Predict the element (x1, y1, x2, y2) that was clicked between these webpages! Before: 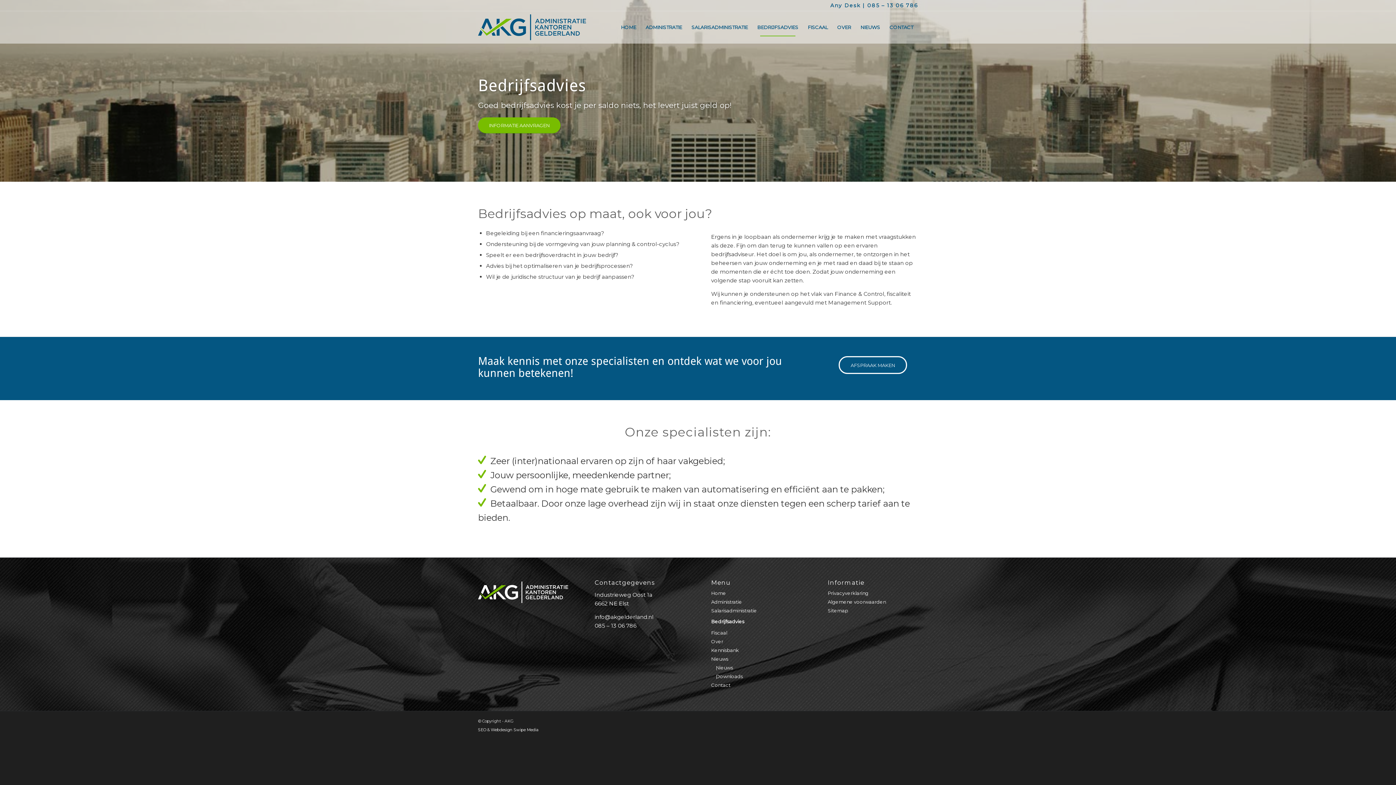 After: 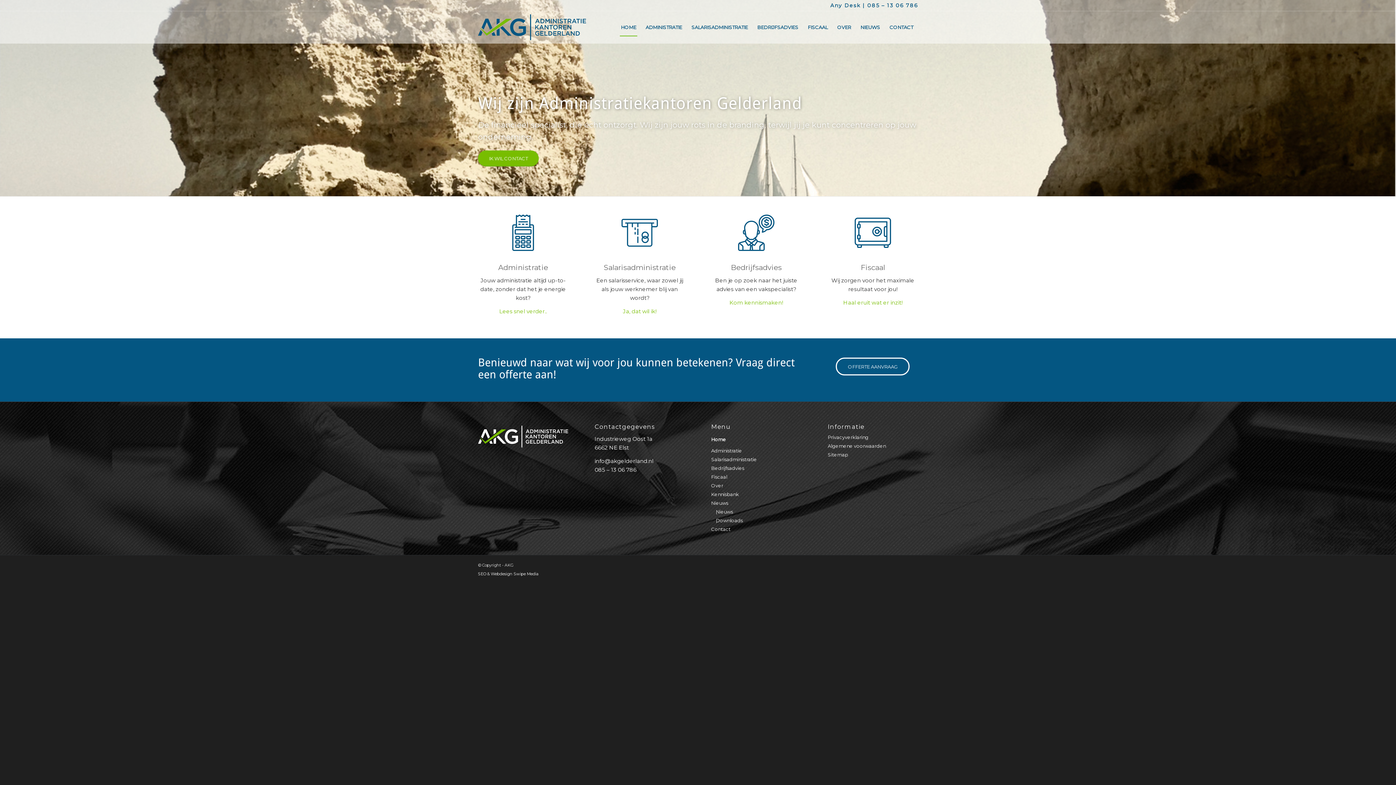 Action: bbox: (478, 11, 586, 43)